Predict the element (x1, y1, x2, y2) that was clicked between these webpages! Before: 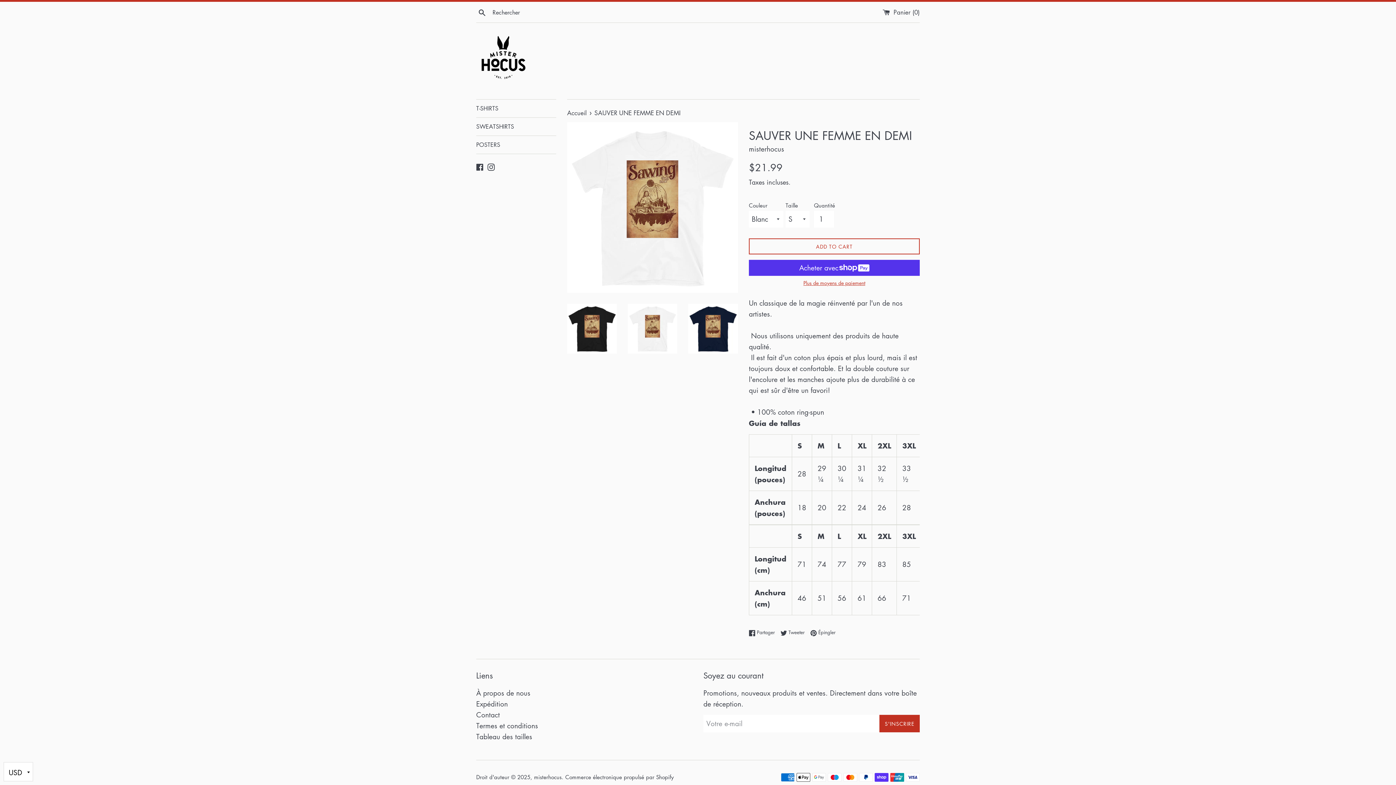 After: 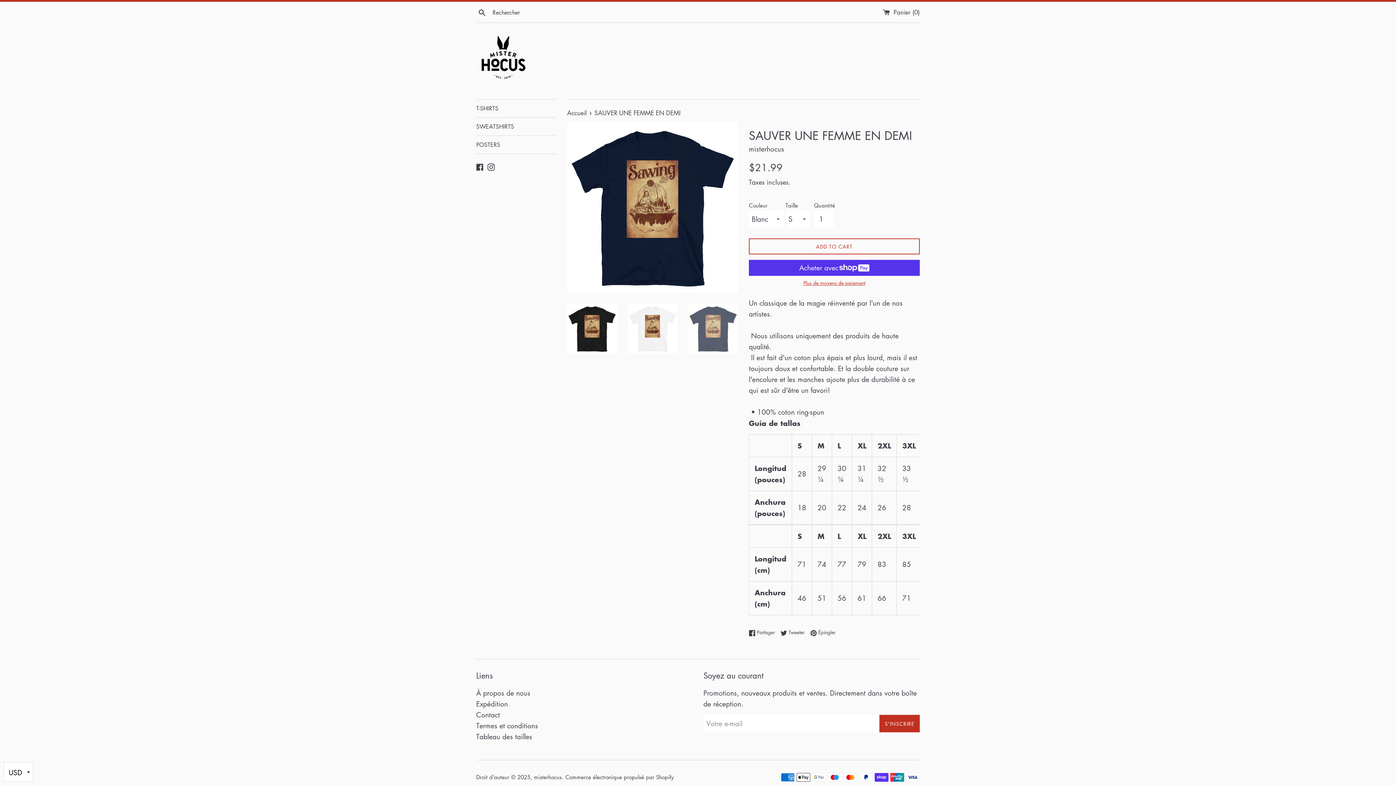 Action: bbox: (688, 304, 738, 353)